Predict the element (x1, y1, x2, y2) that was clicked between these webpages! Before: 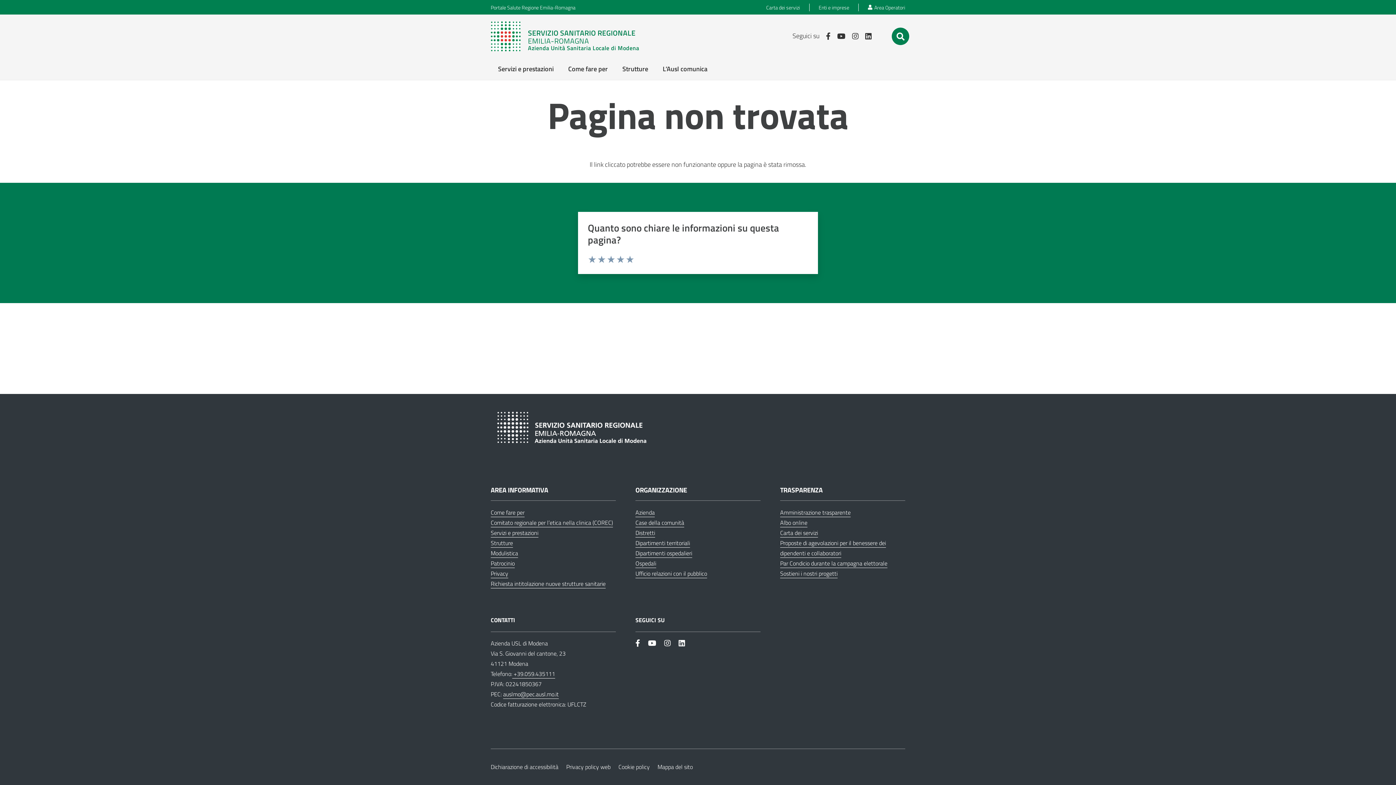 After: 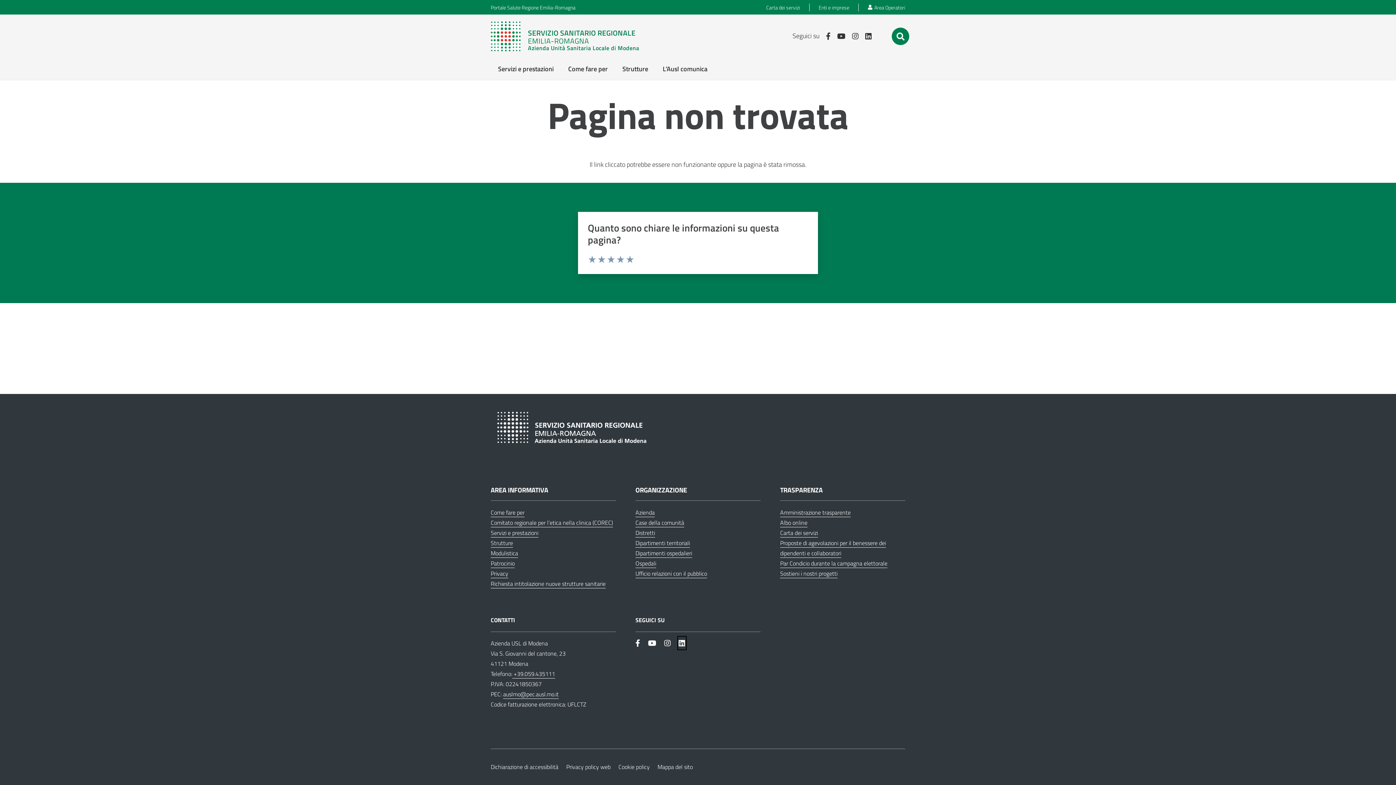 Action: bbox: (678, 637, 685, 649) label: Link